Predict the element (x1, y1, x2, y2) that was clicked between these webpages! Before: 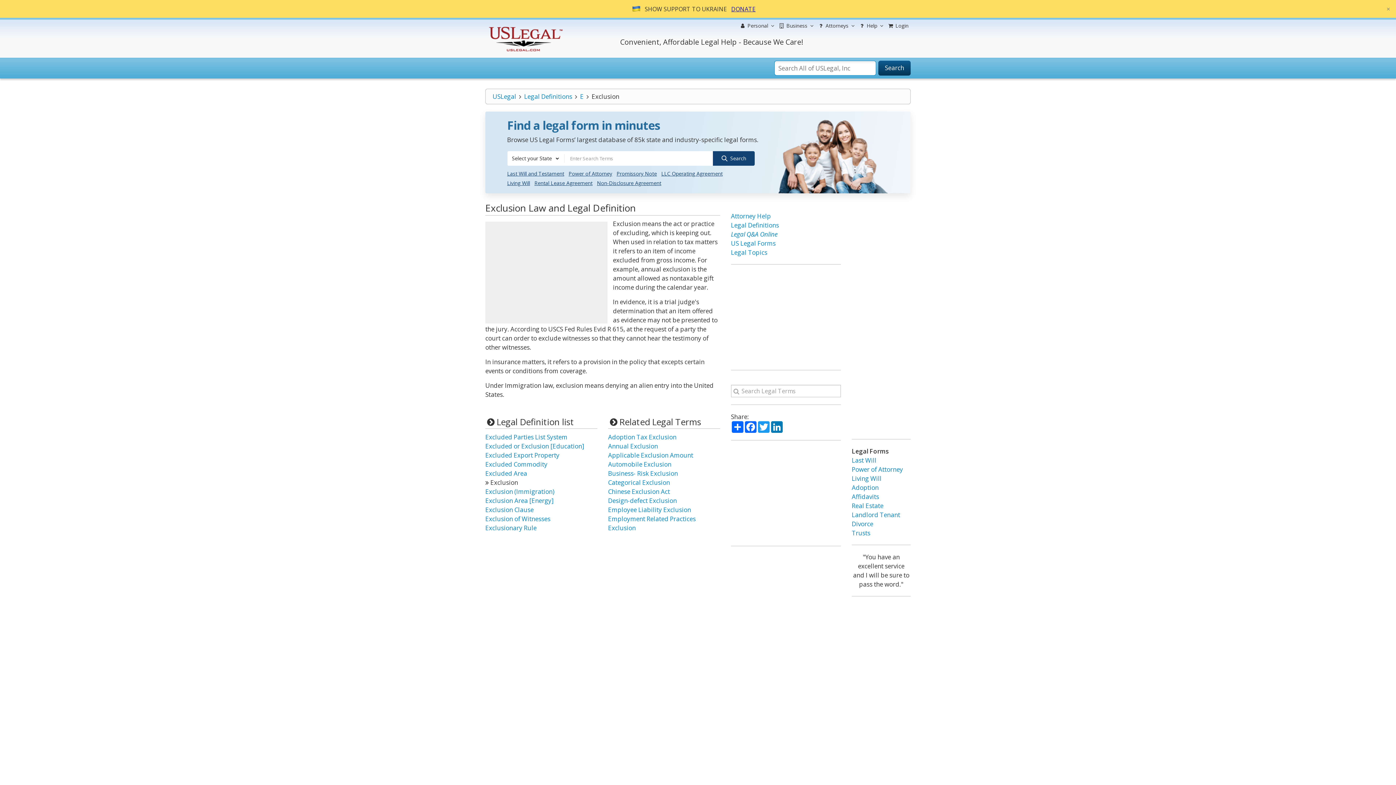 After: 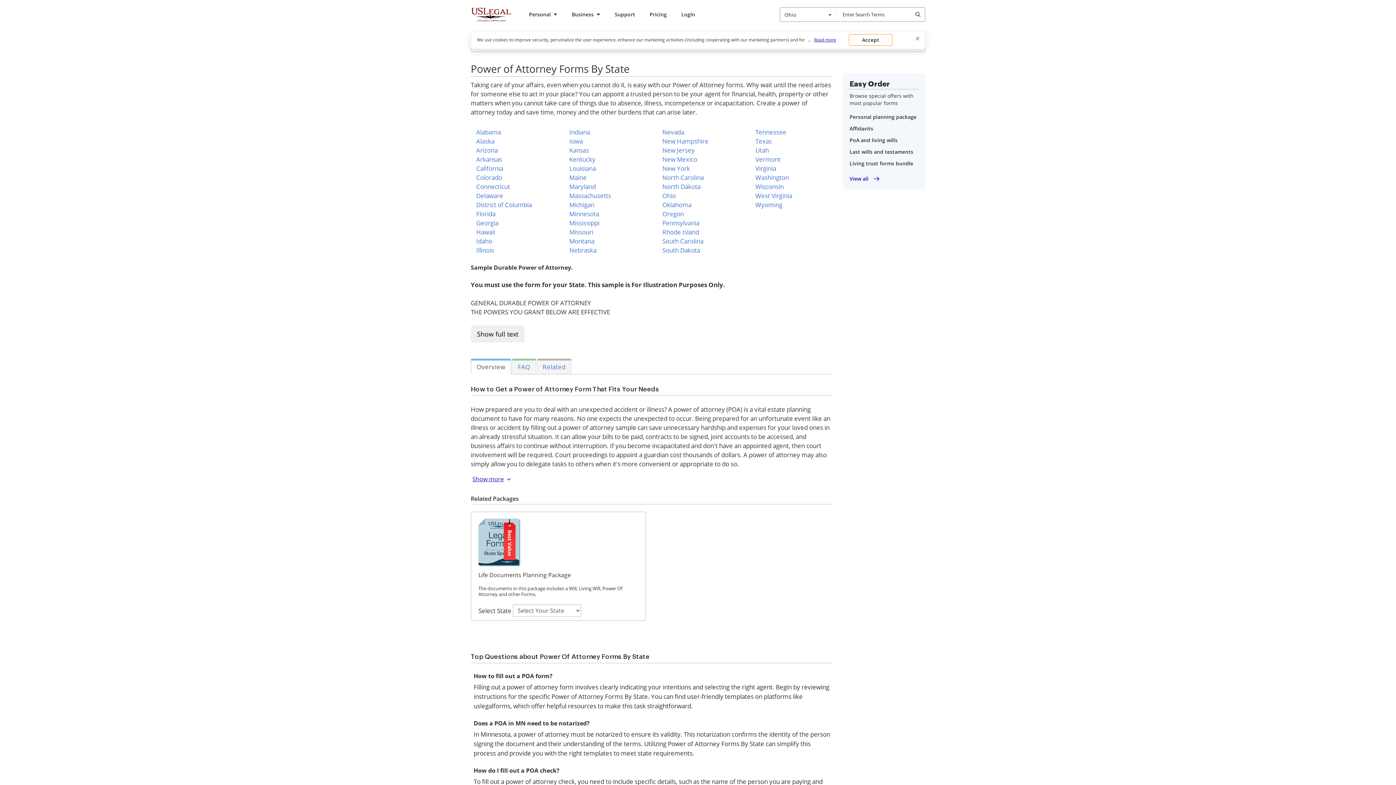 Action: bbox: (851, 465, 903, 473) label: Power of Attorney